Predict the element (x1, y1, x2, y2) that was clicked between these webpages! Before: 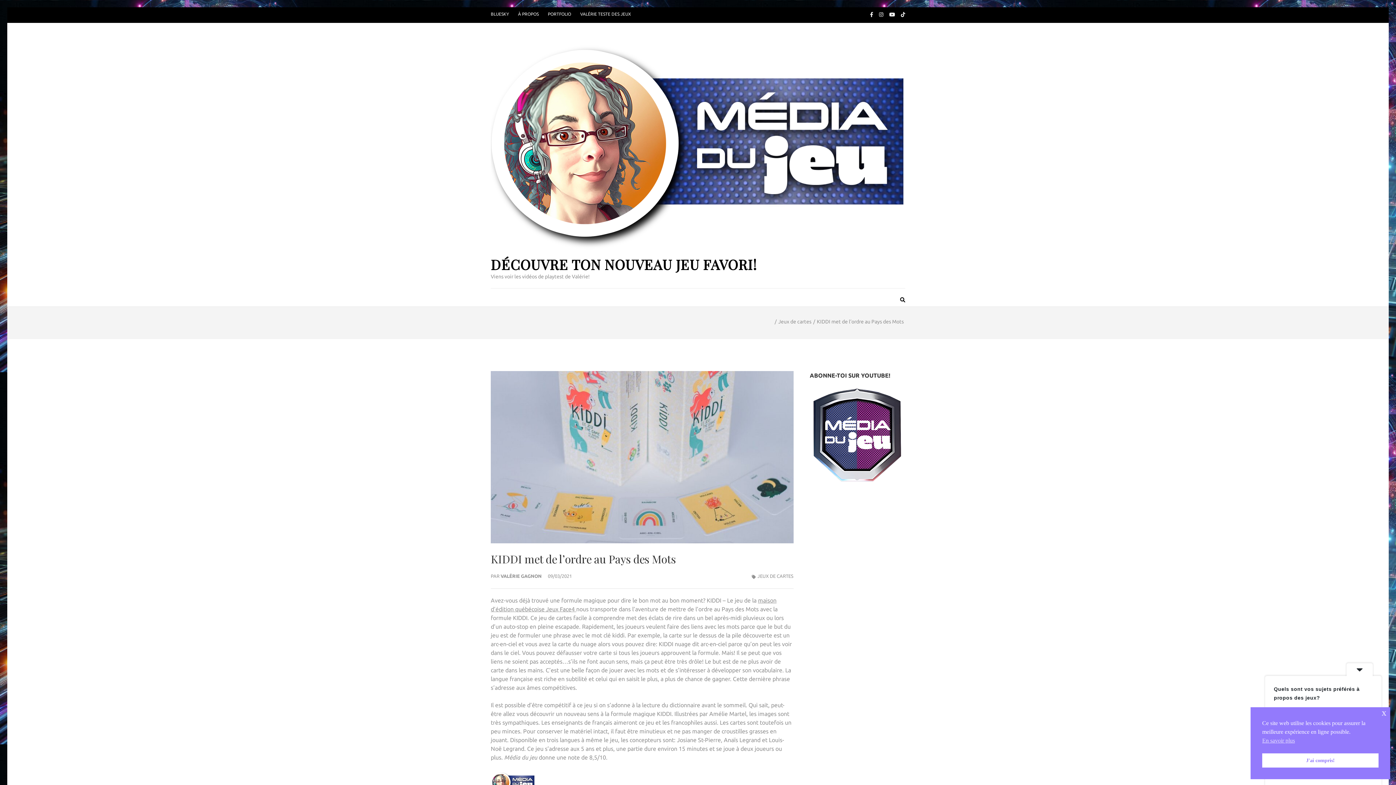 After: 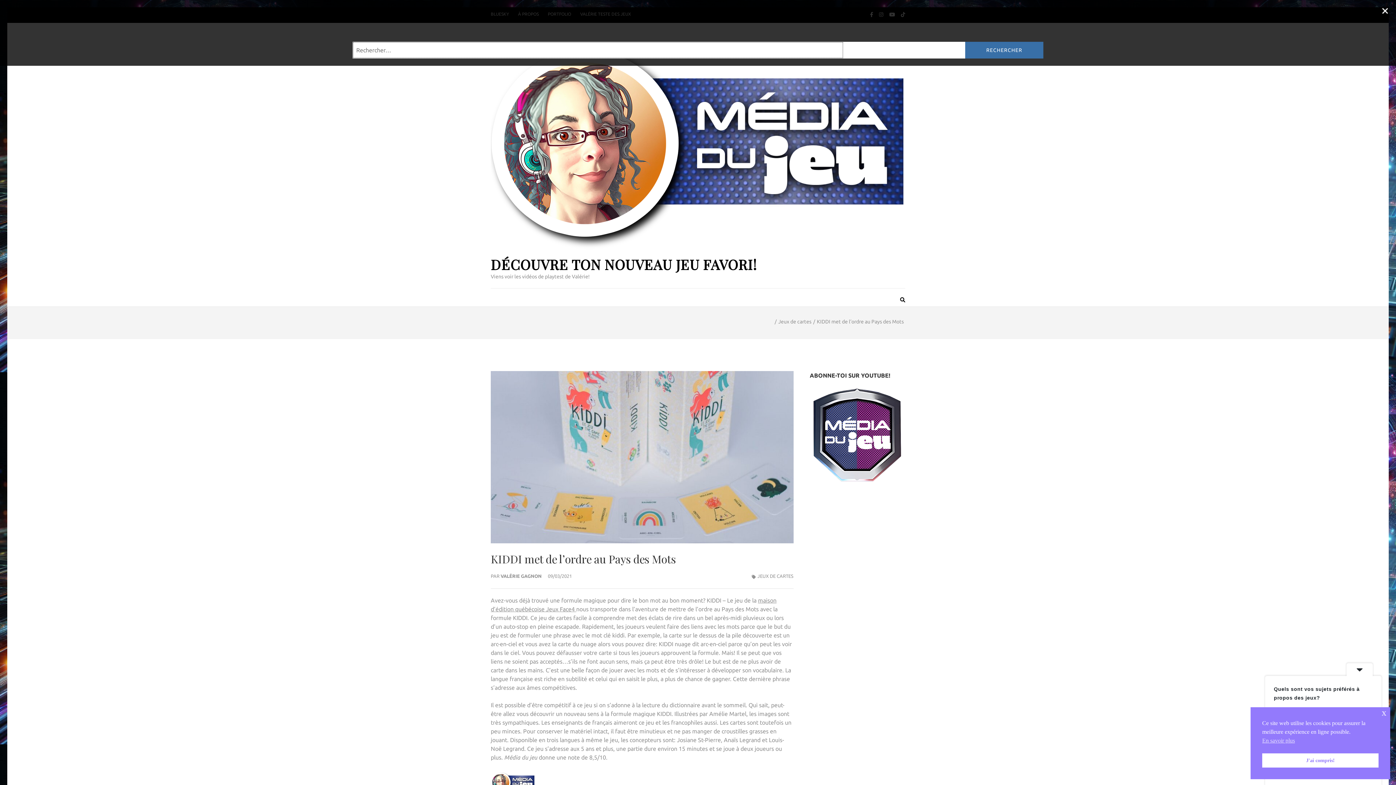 Action: bbox: (900, 295, 905, 304)